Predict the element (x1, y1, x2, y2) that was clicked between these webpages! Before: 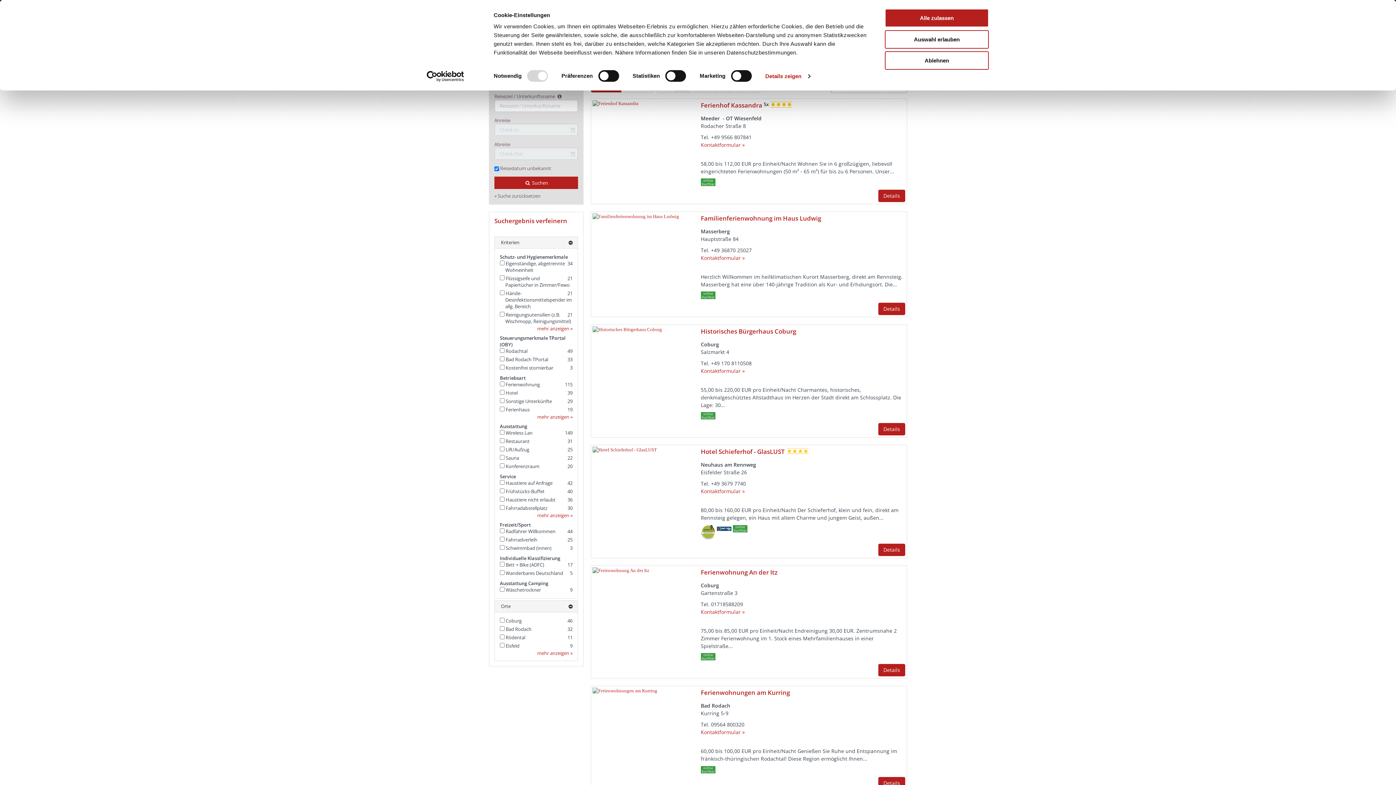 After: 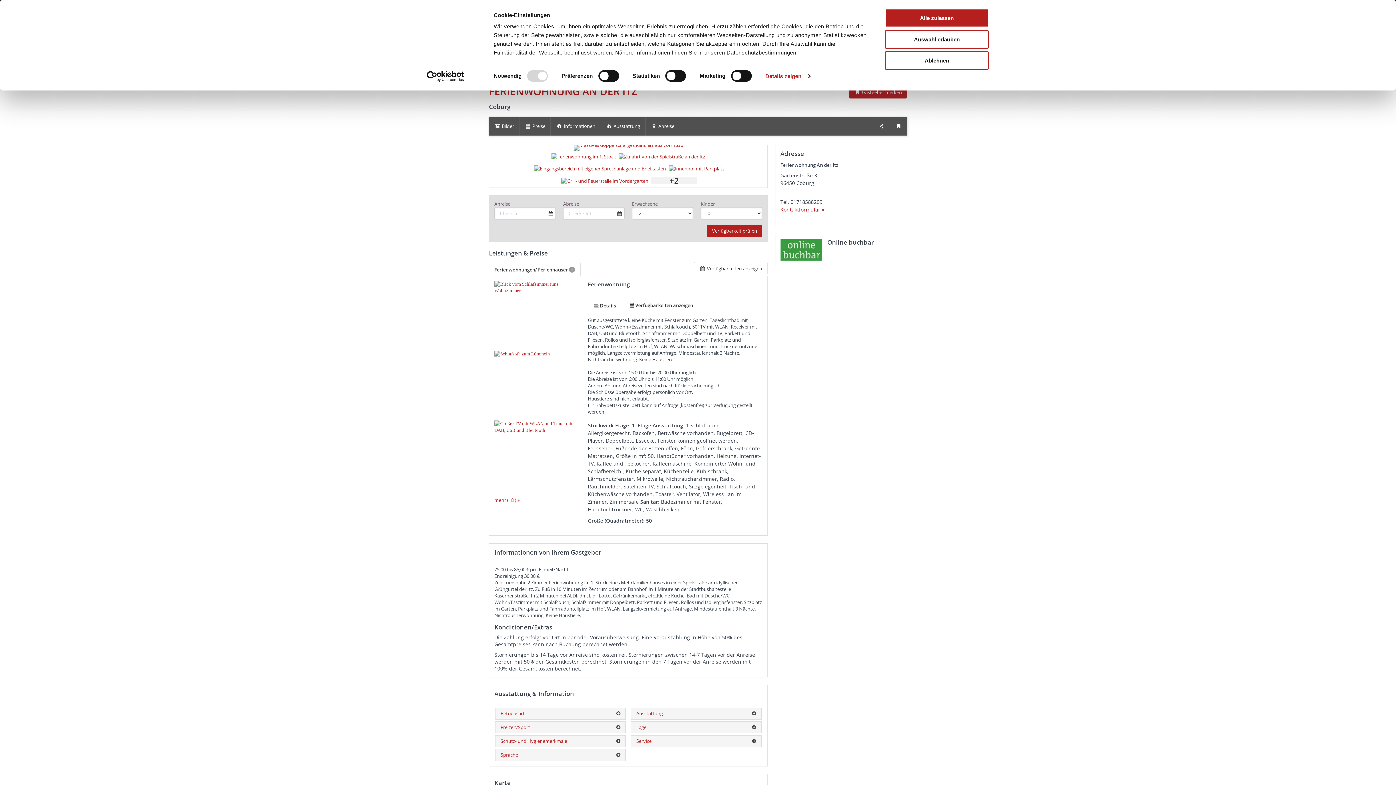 Action: label: Details bbox: (878, 664, 905, 676)